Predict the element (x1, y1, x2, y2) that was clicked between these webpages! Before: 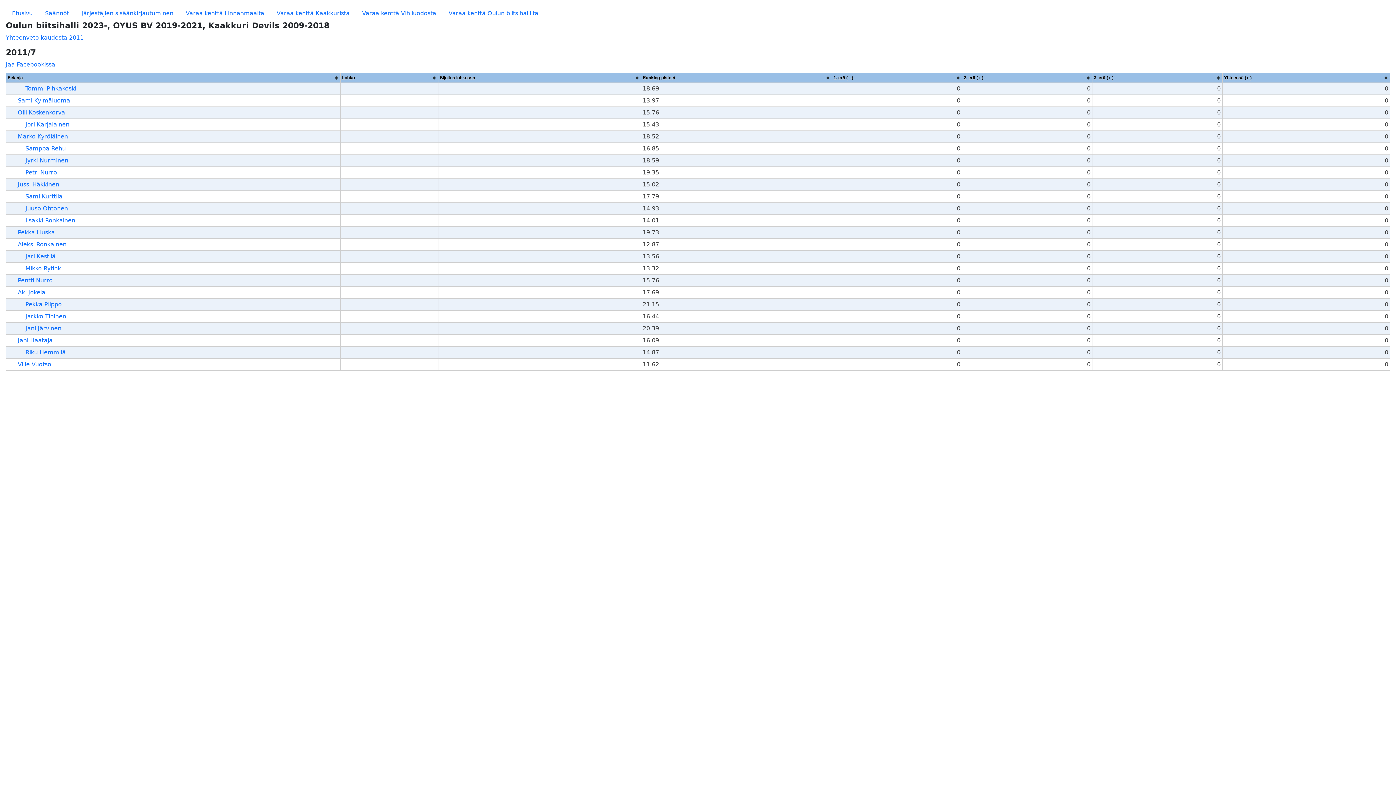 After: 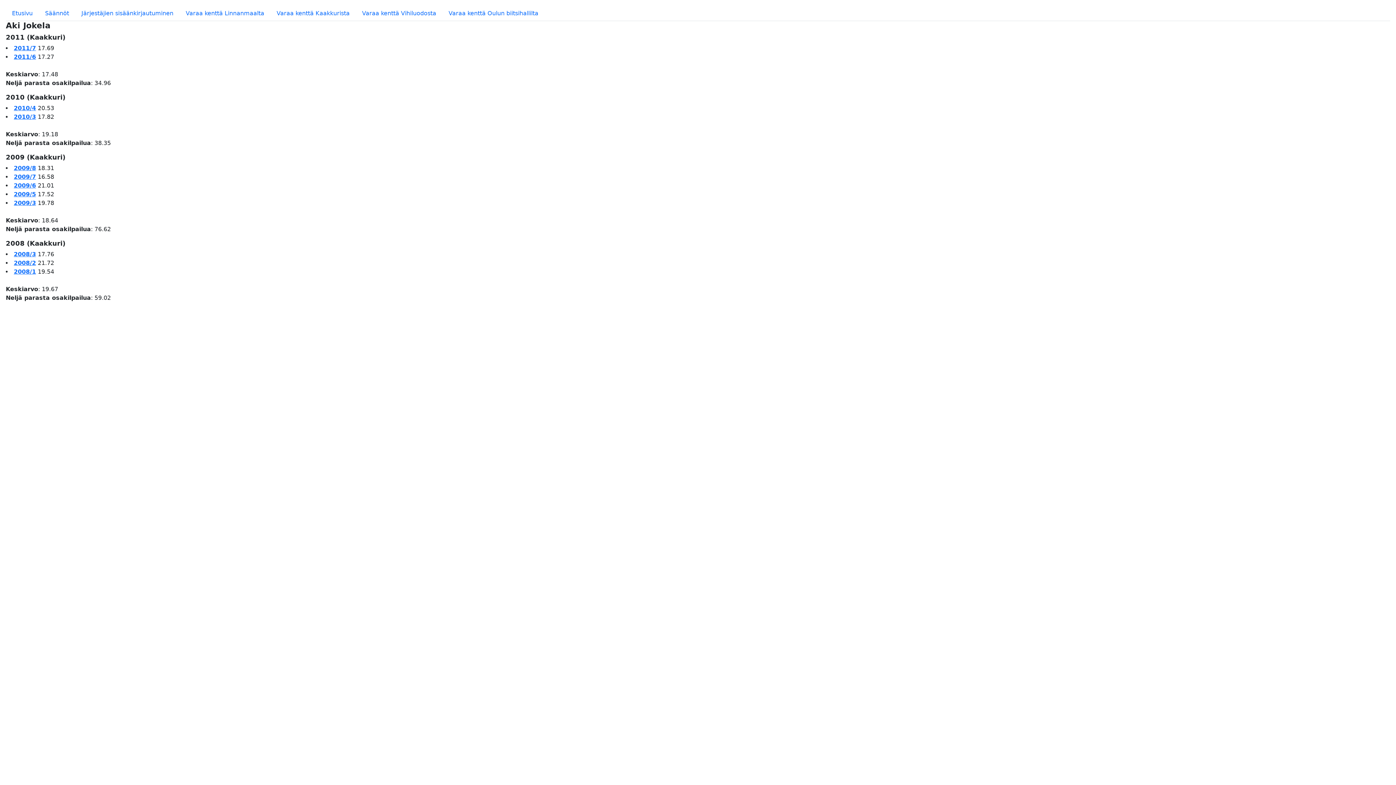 Action: label: Aki Jokela bbox: (17, 289, 45, 296)